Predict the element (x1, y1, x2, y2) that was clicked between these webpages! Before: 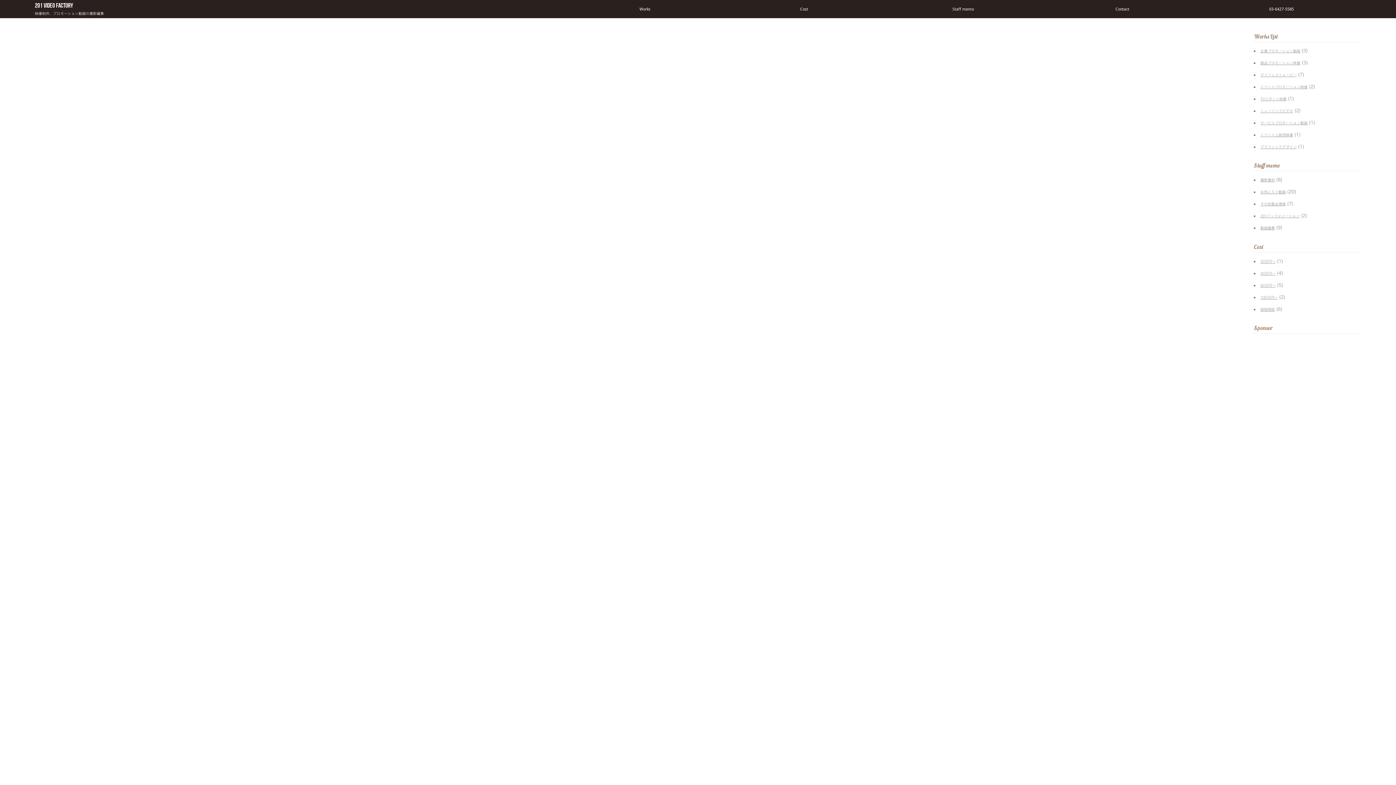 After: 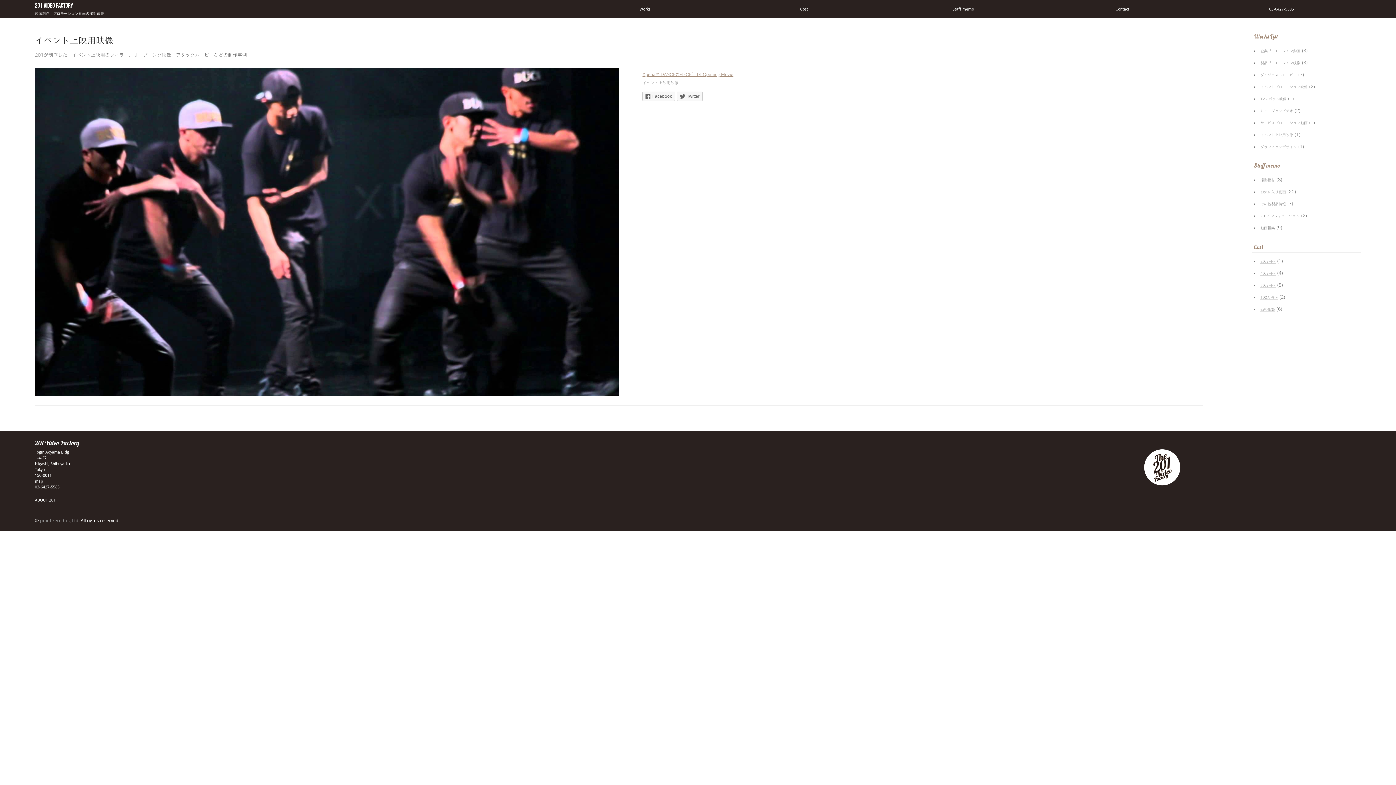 Action: label: イベント上映用映像 bbox: (1260, 133, 1293, 136)